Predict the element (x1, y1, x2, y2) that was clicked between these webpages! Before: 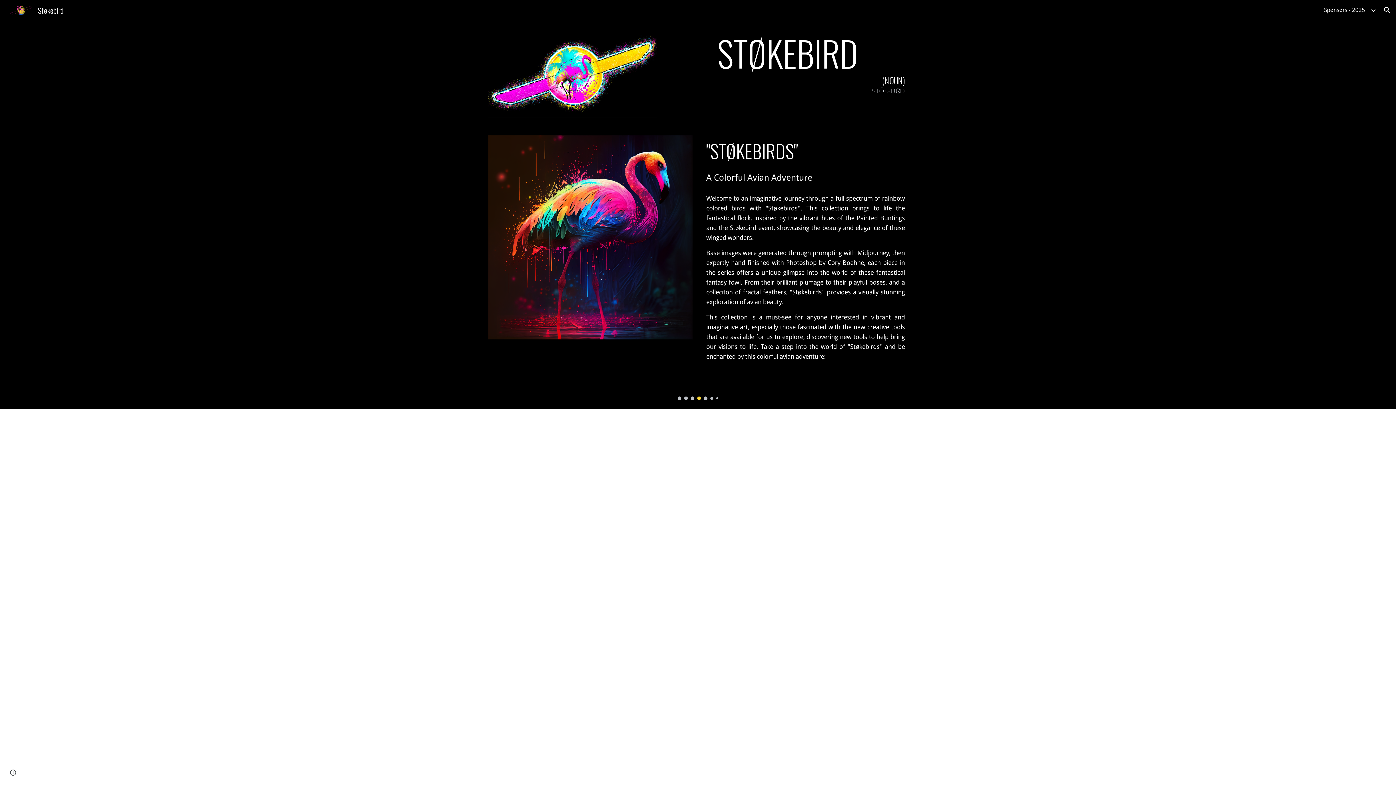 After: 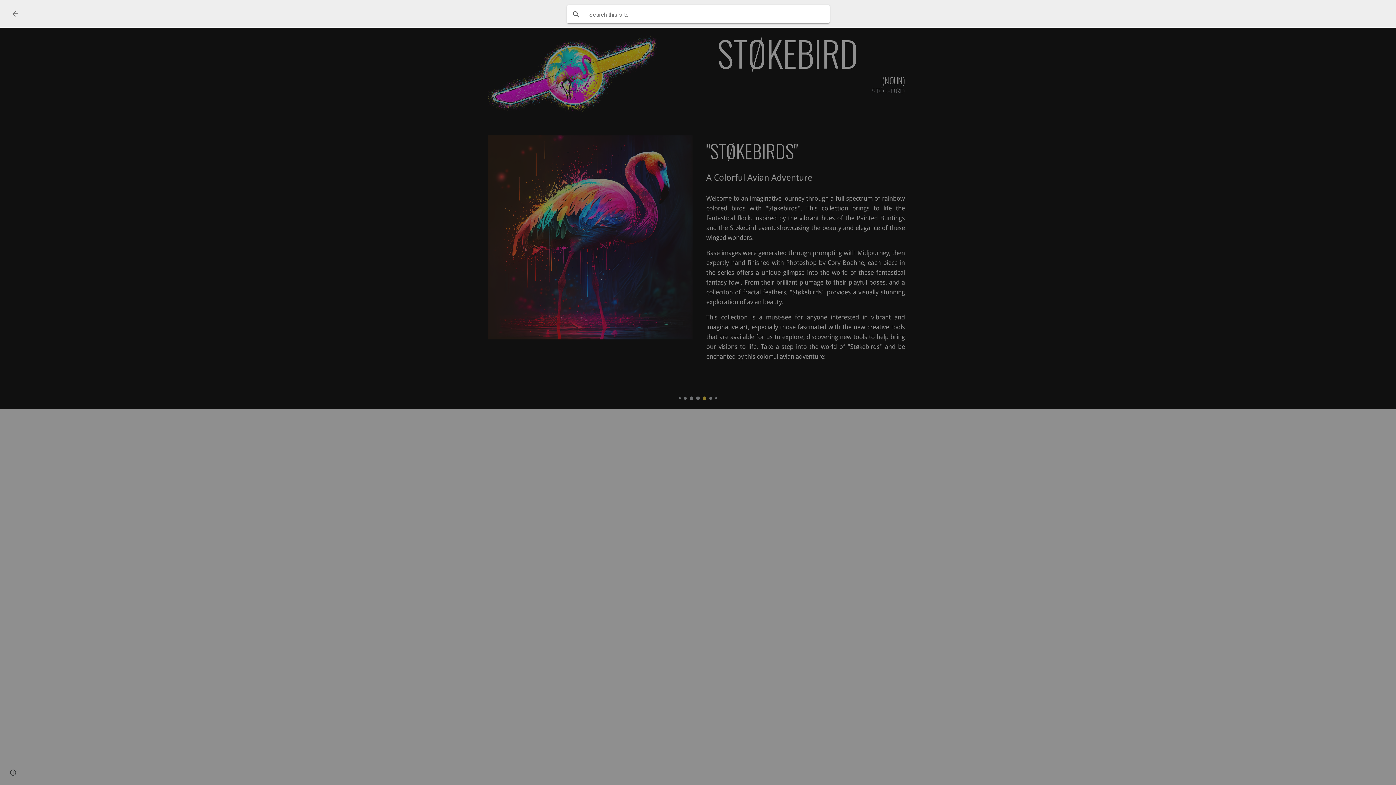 Action: bbox: (1378, 1, 1396, 18) label: Open search bar